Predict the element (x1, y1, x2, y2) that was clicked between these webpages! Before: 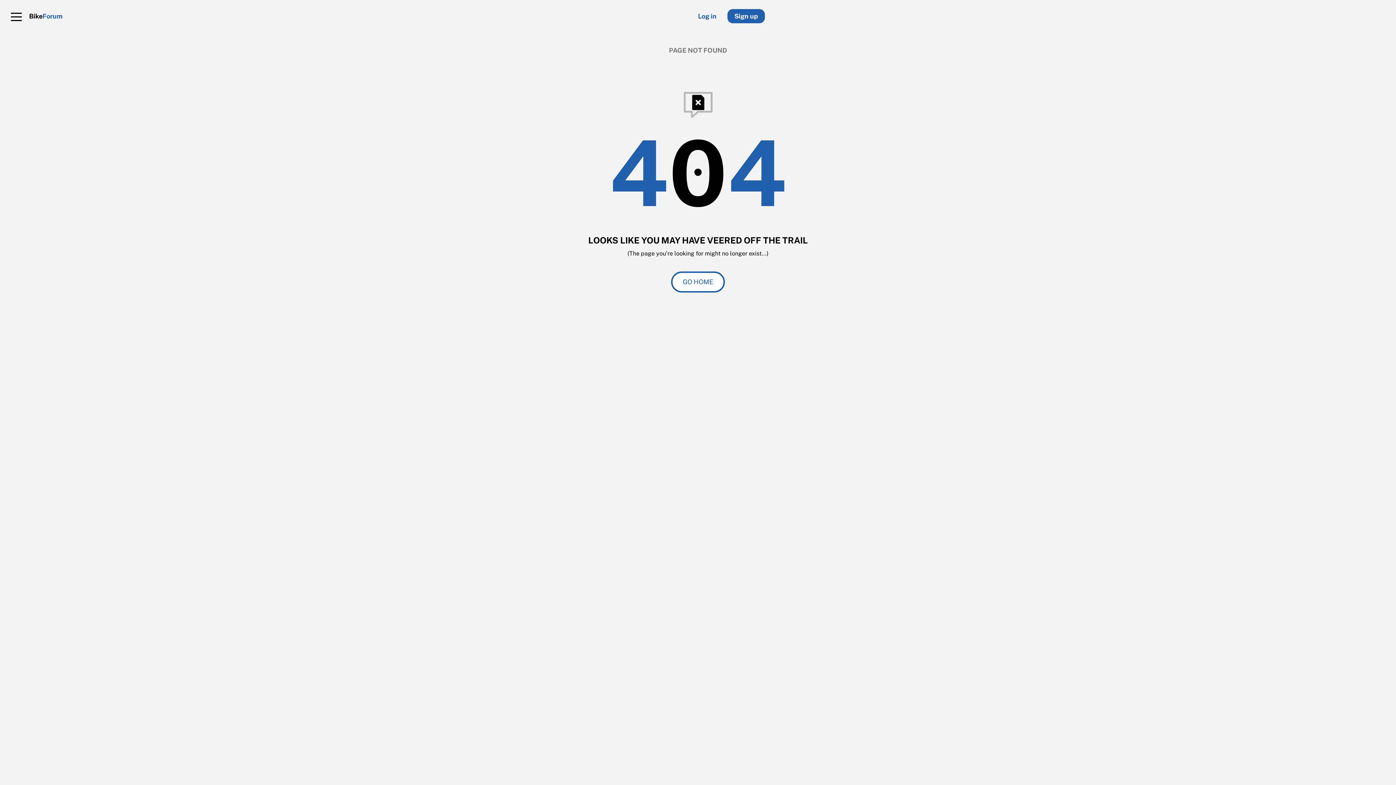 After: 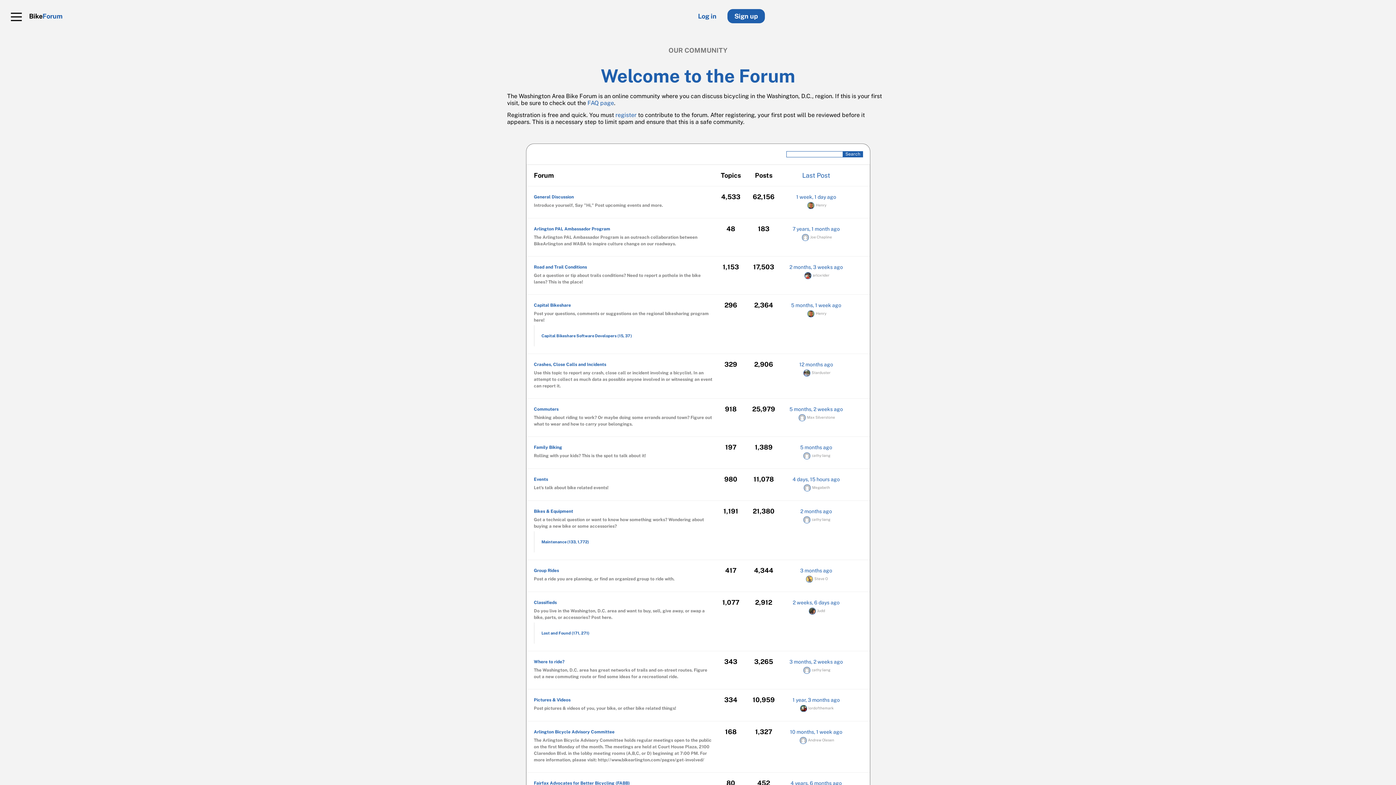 Action: label: BikeForum bbox: (29, 12, 62, 20)